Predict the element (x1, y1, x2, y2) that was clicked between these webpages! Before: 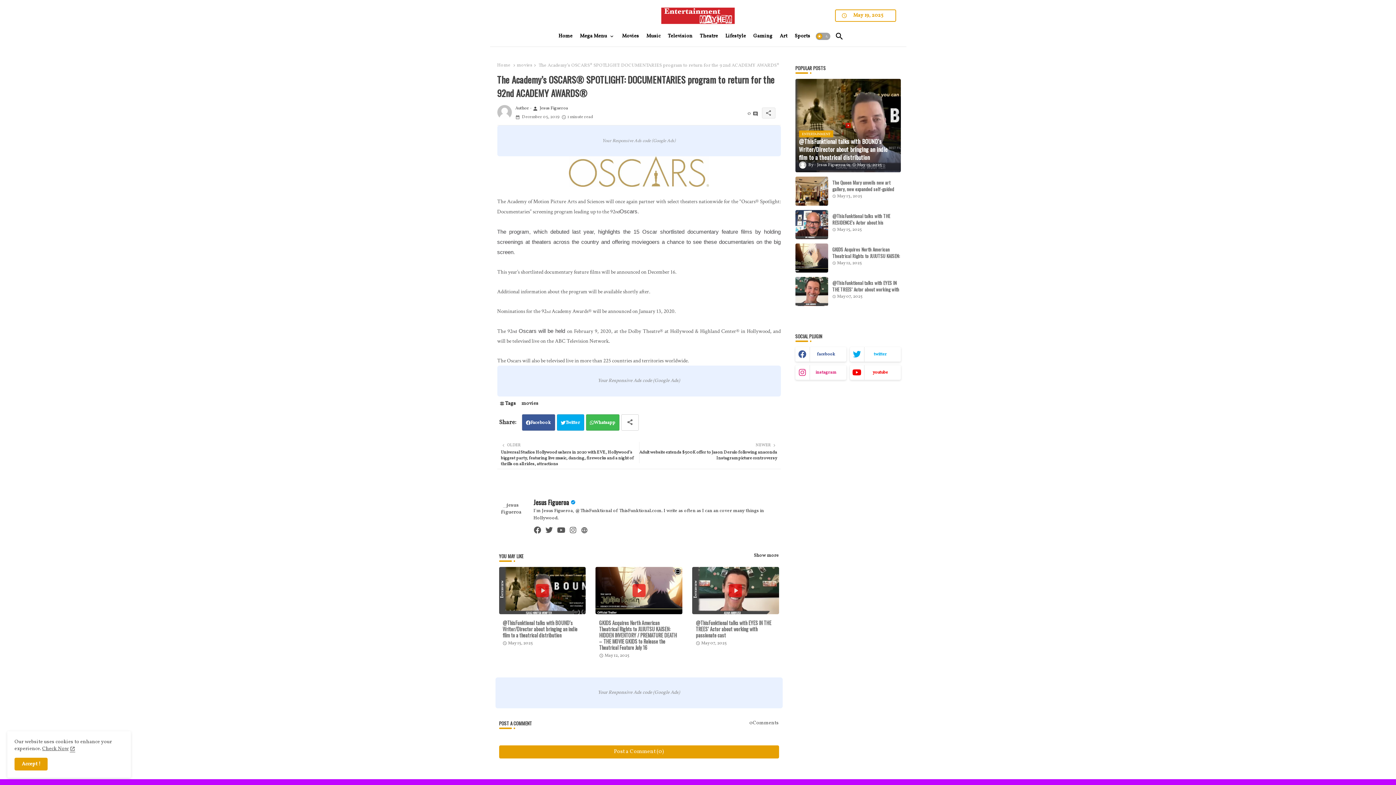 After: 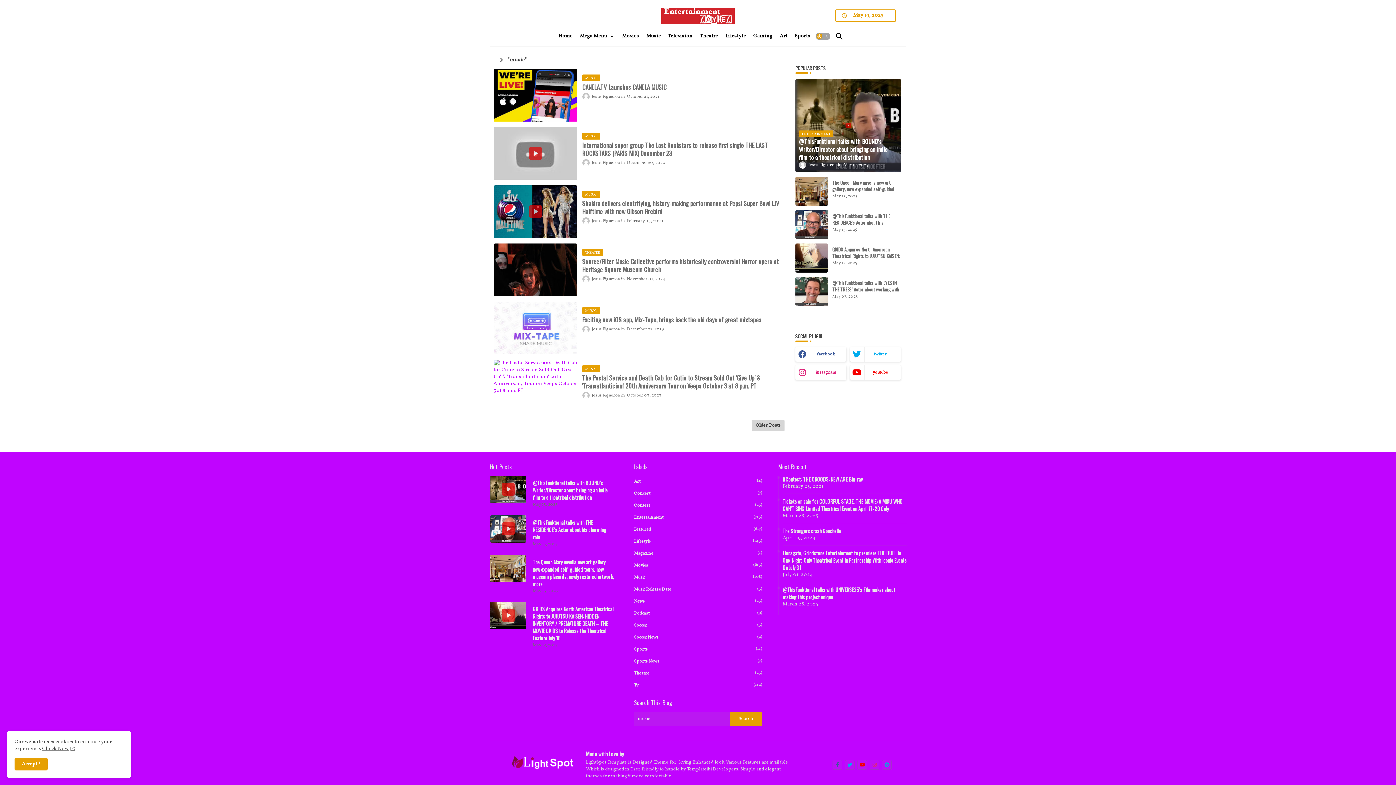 Action: label: Music bbox: (642, 26, 664, 46)